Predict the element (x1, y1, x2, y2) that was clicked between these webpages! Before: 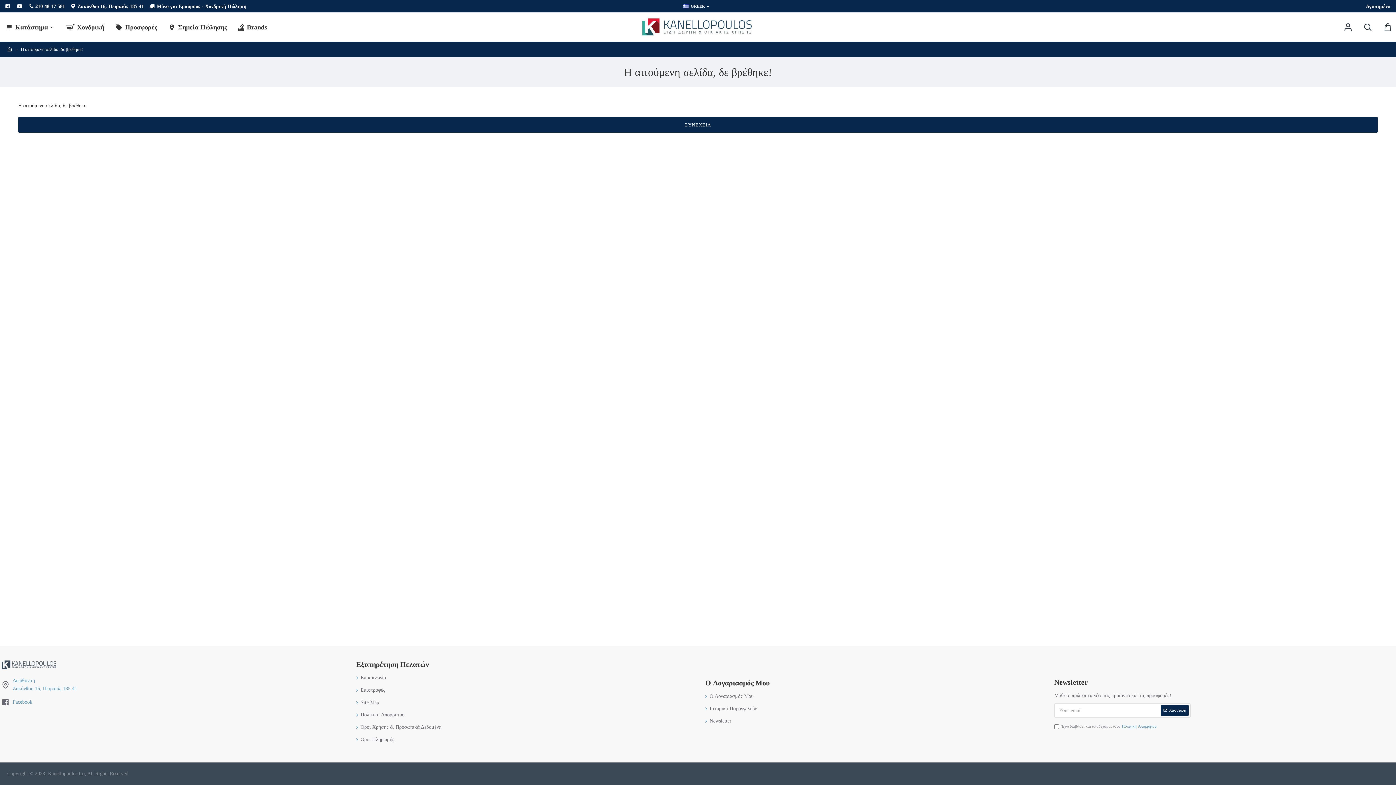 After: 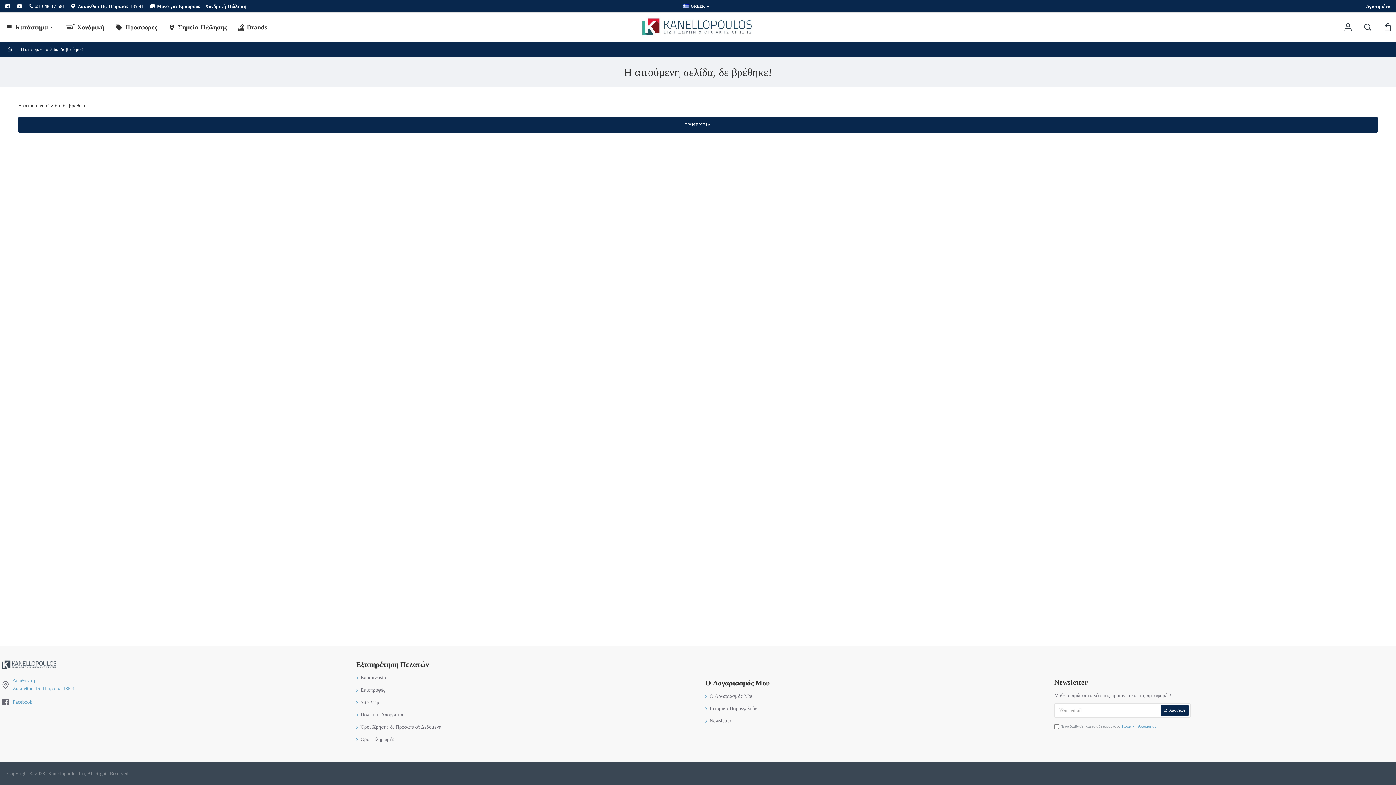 Action: label: 210 48 17 581 bbox: (27, 0, 66, 12)